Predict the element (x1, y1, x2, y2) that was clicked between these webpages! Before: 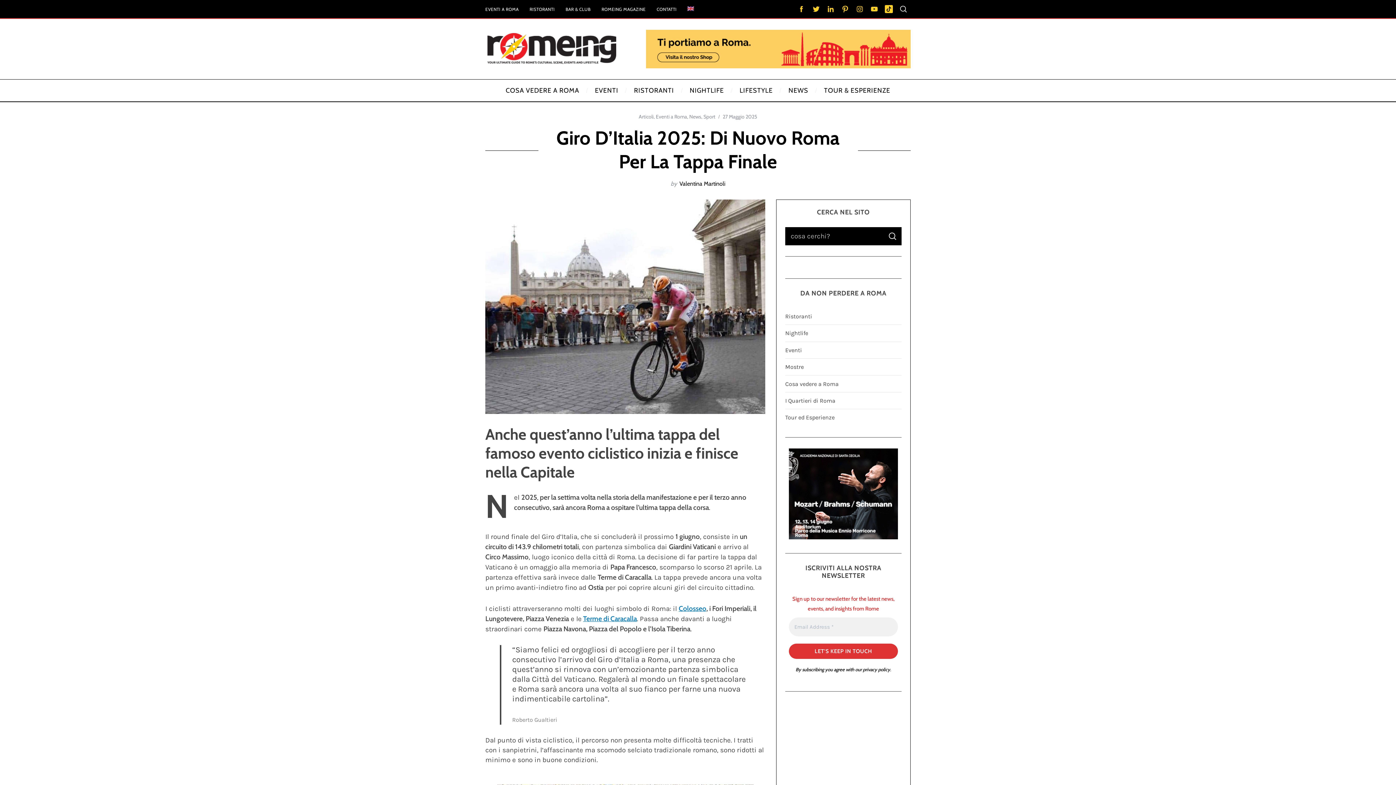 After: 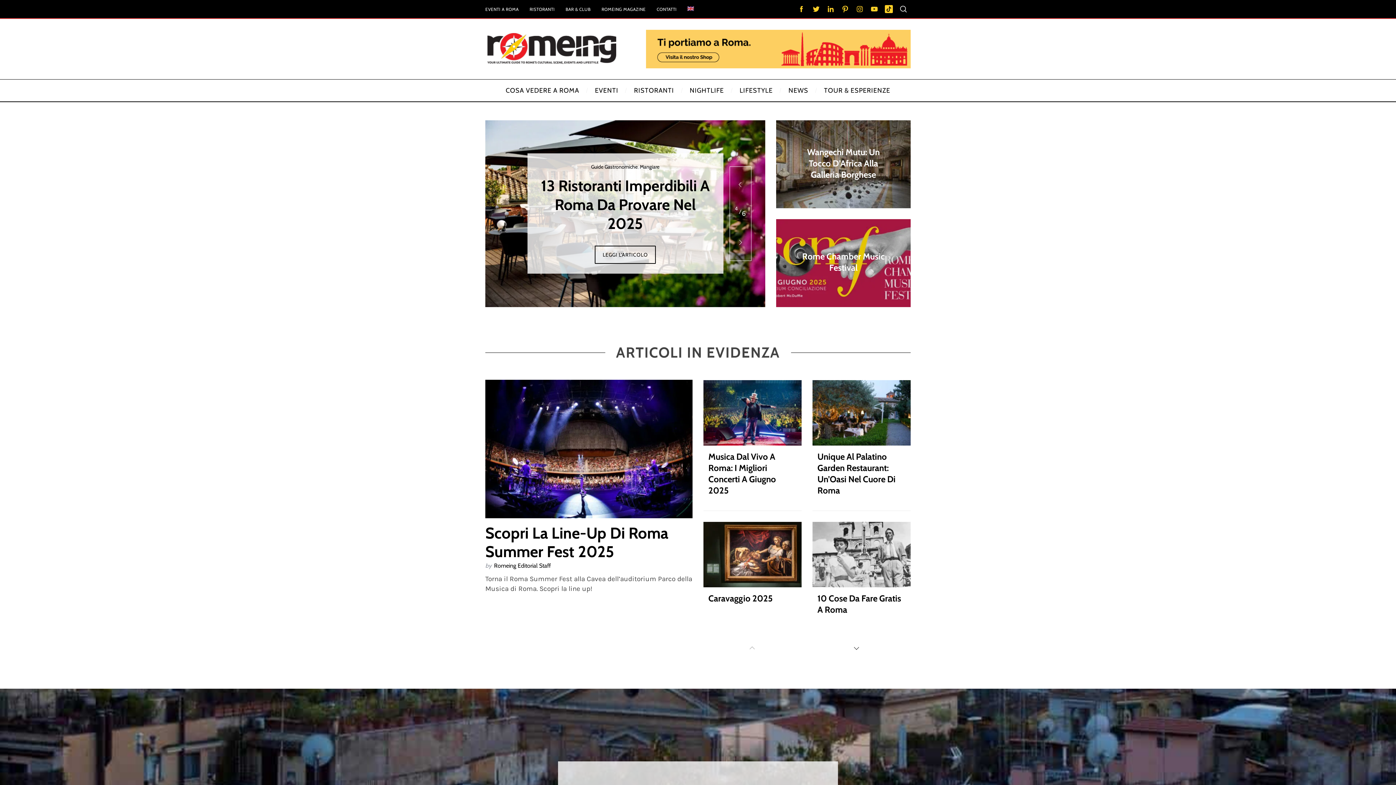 Action: bbox: (485, 33, 616, 64)